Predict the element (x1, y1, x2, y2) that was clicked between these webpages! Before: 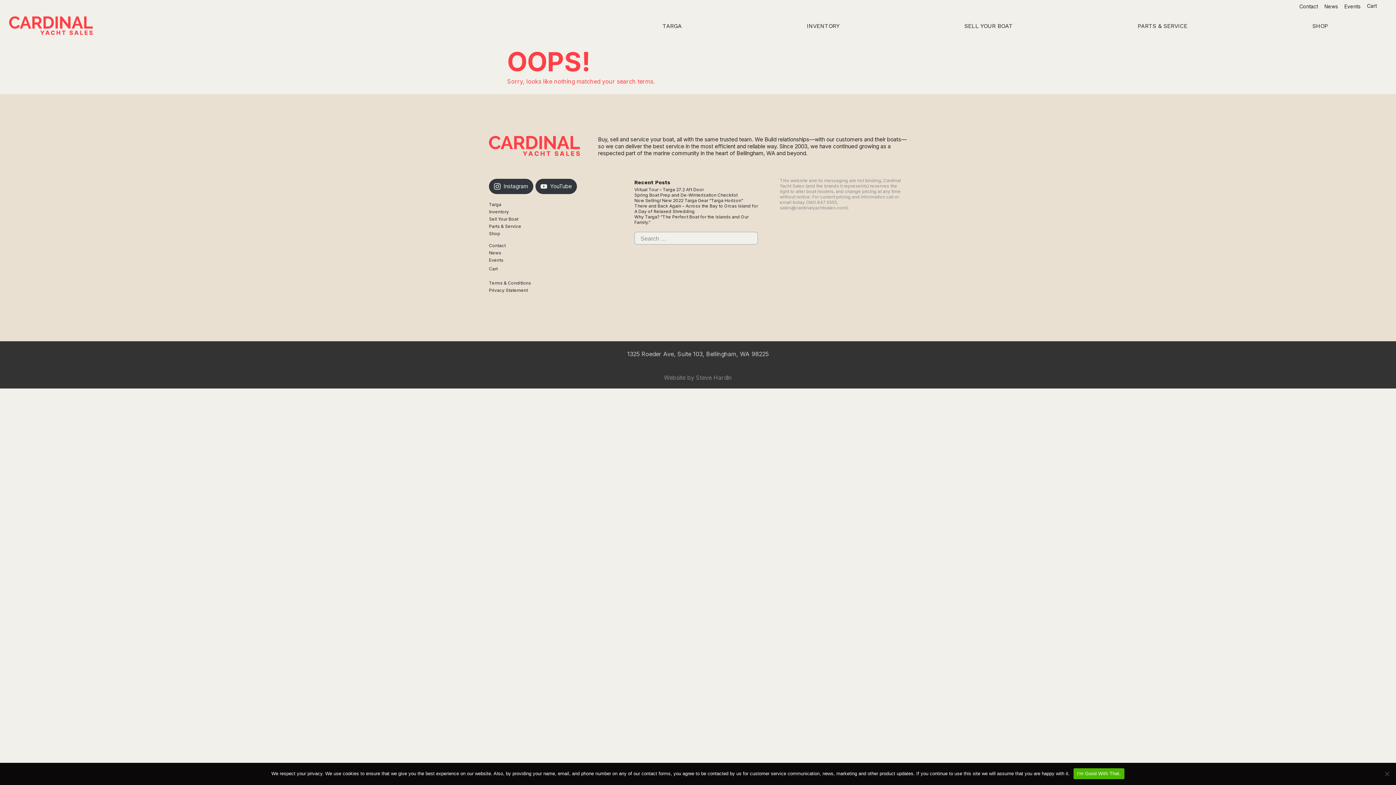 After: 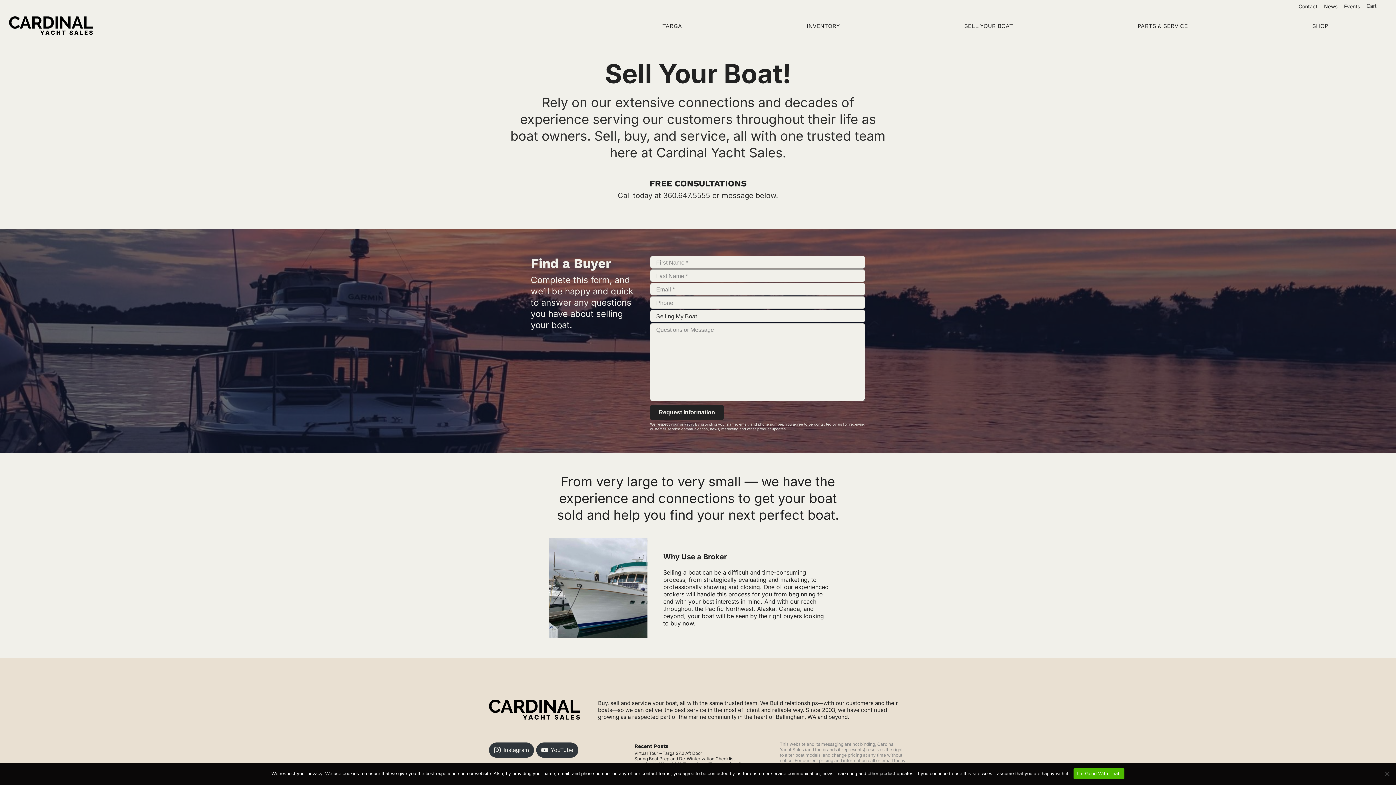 Action: bbox: (902, 19, 1075, 32) label: SELL YOUR BOAT